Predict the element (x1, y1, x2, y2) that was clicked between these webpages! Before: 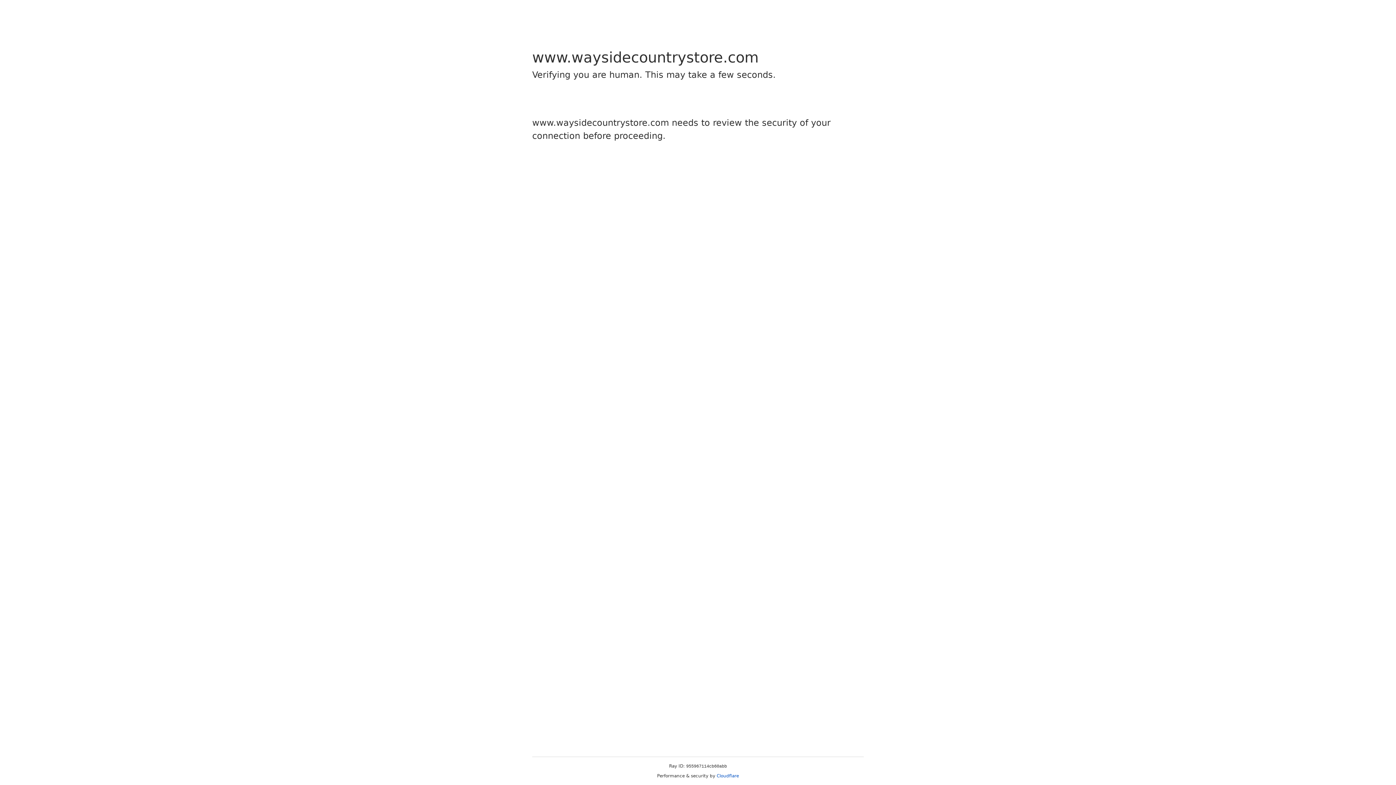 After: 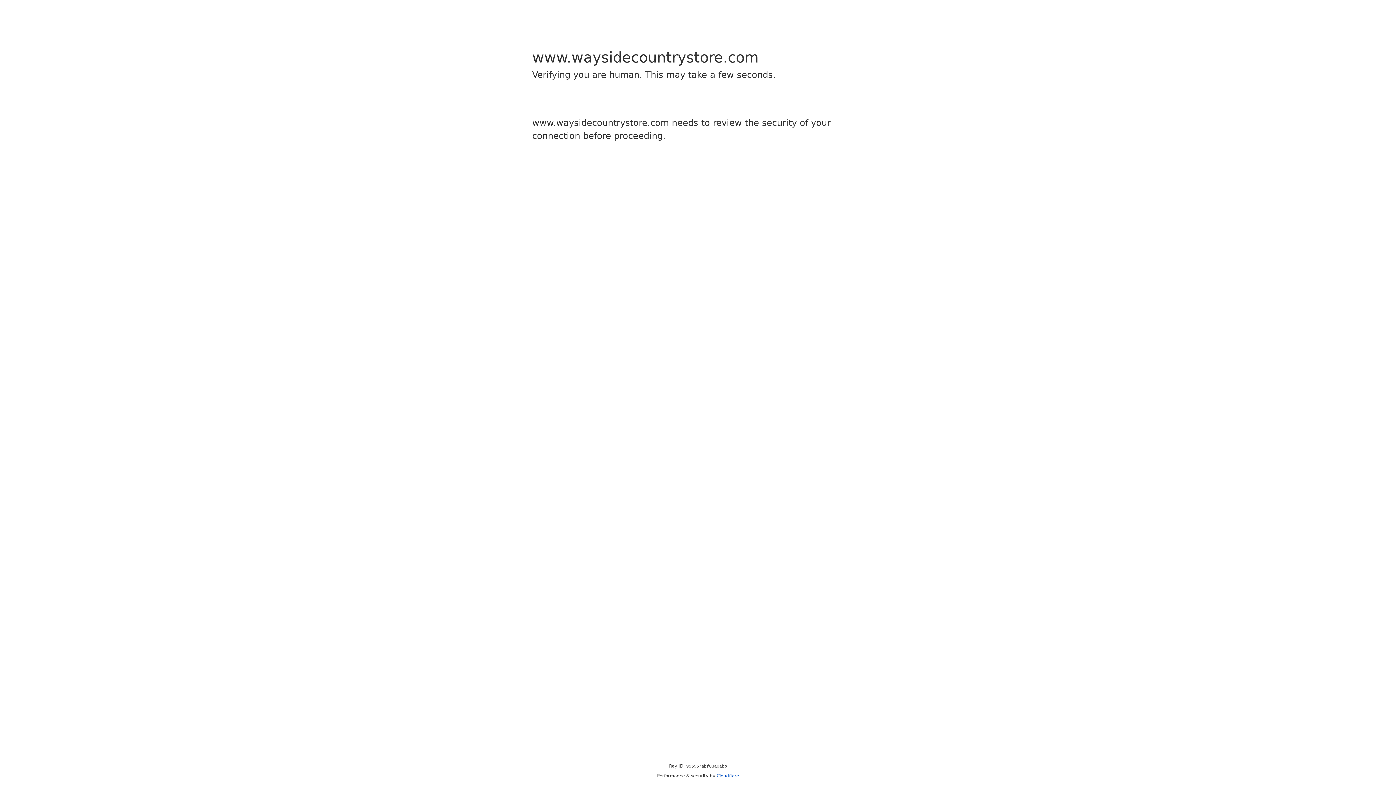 Action: bbox: (716, 773, 739, 778) label: Cloudflare